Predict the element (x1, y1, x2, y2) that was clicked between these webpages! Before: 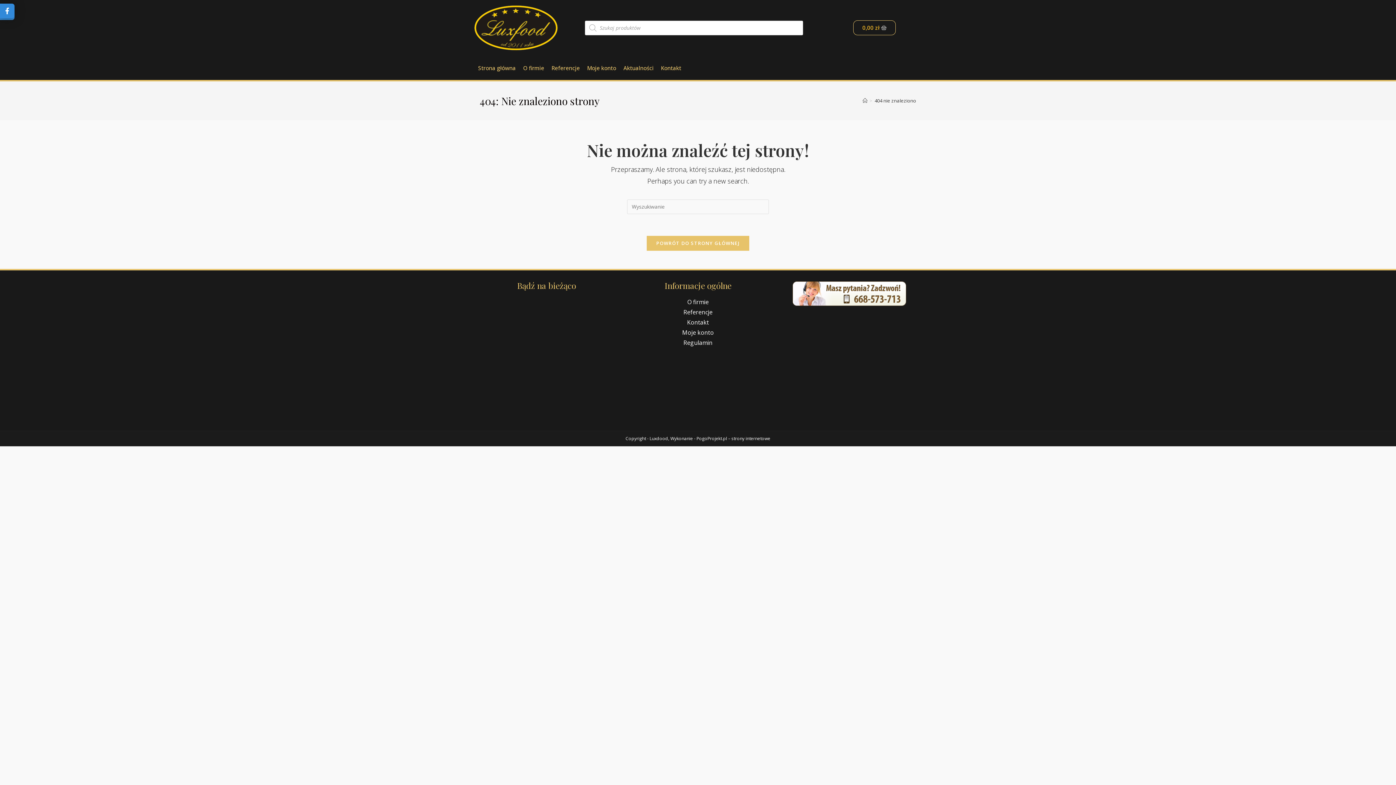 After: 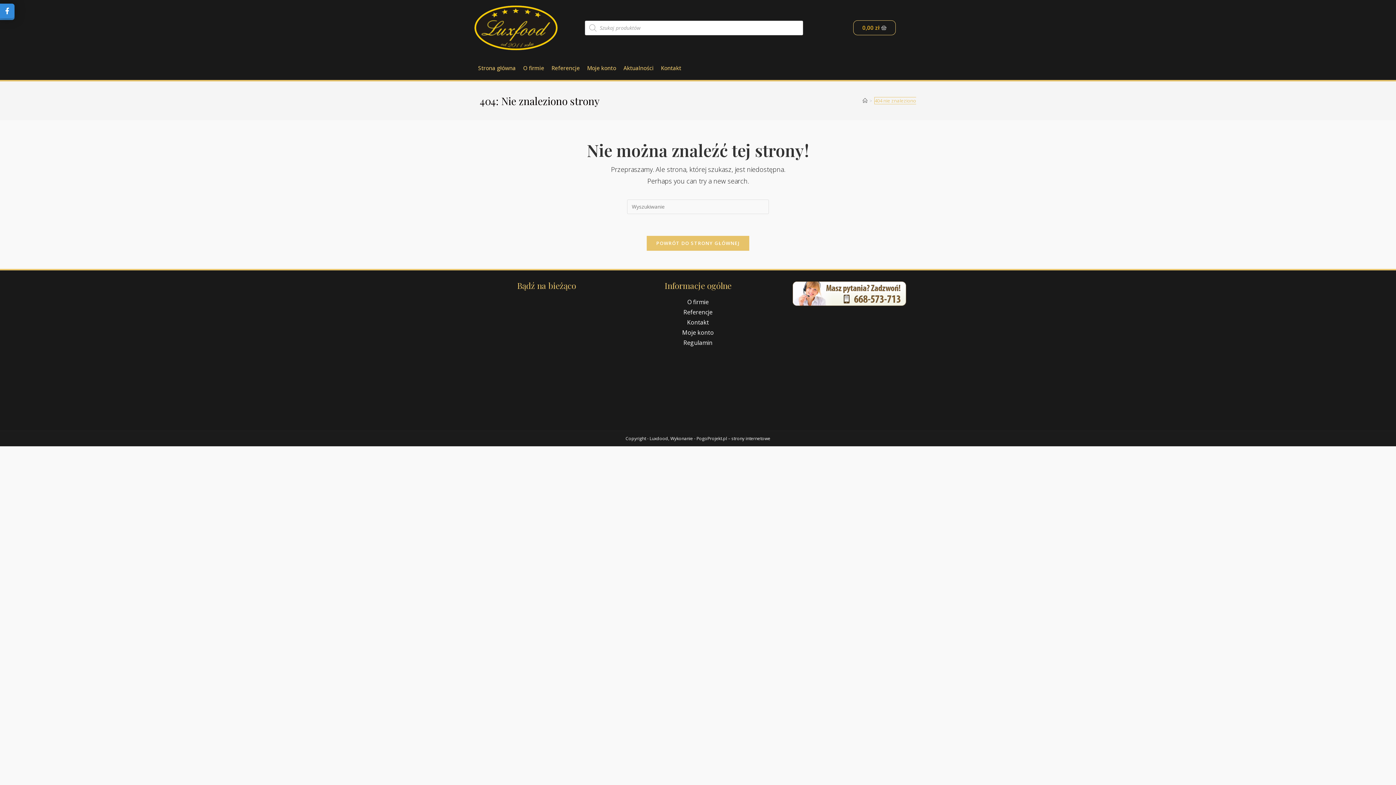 Action: bbox: (874, 97, 916, 104) label: 404 nie znaleziono